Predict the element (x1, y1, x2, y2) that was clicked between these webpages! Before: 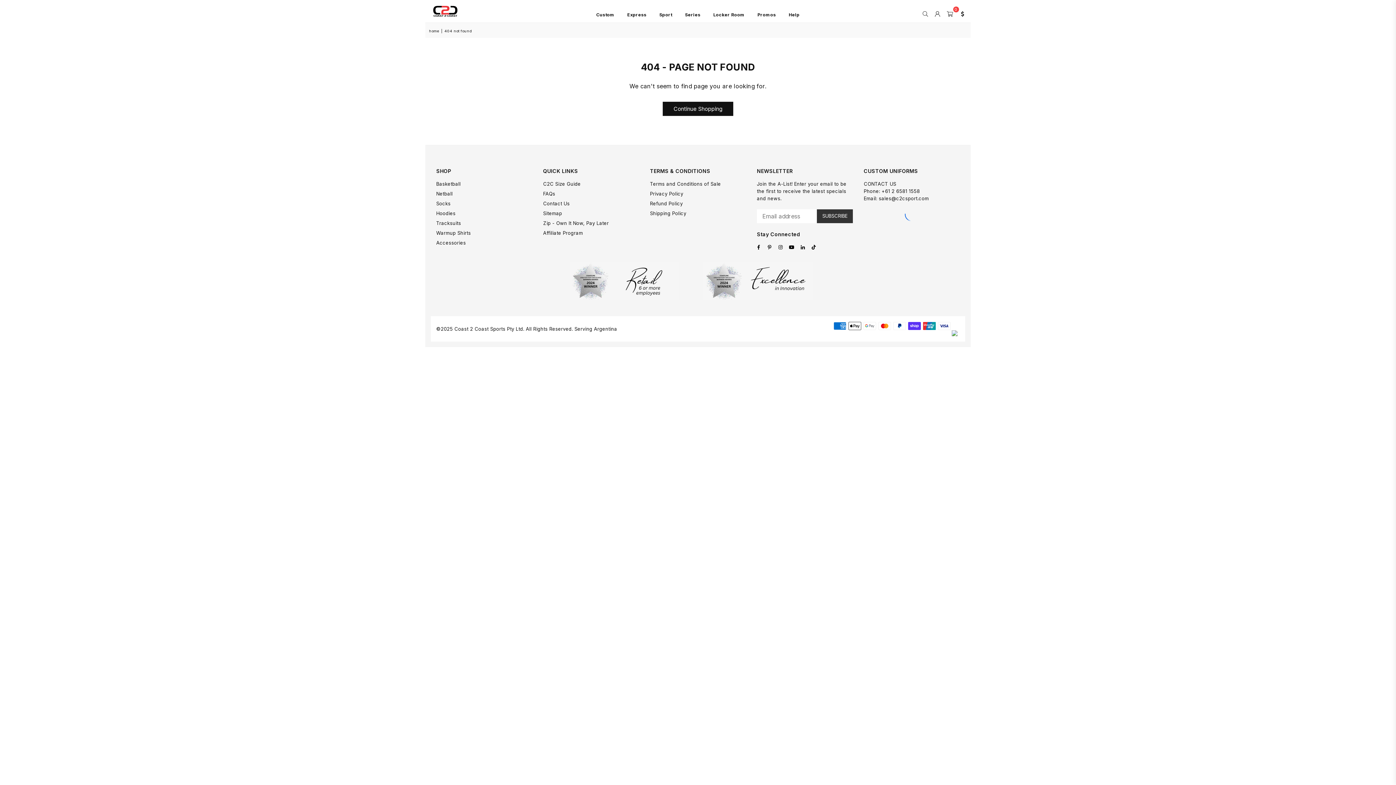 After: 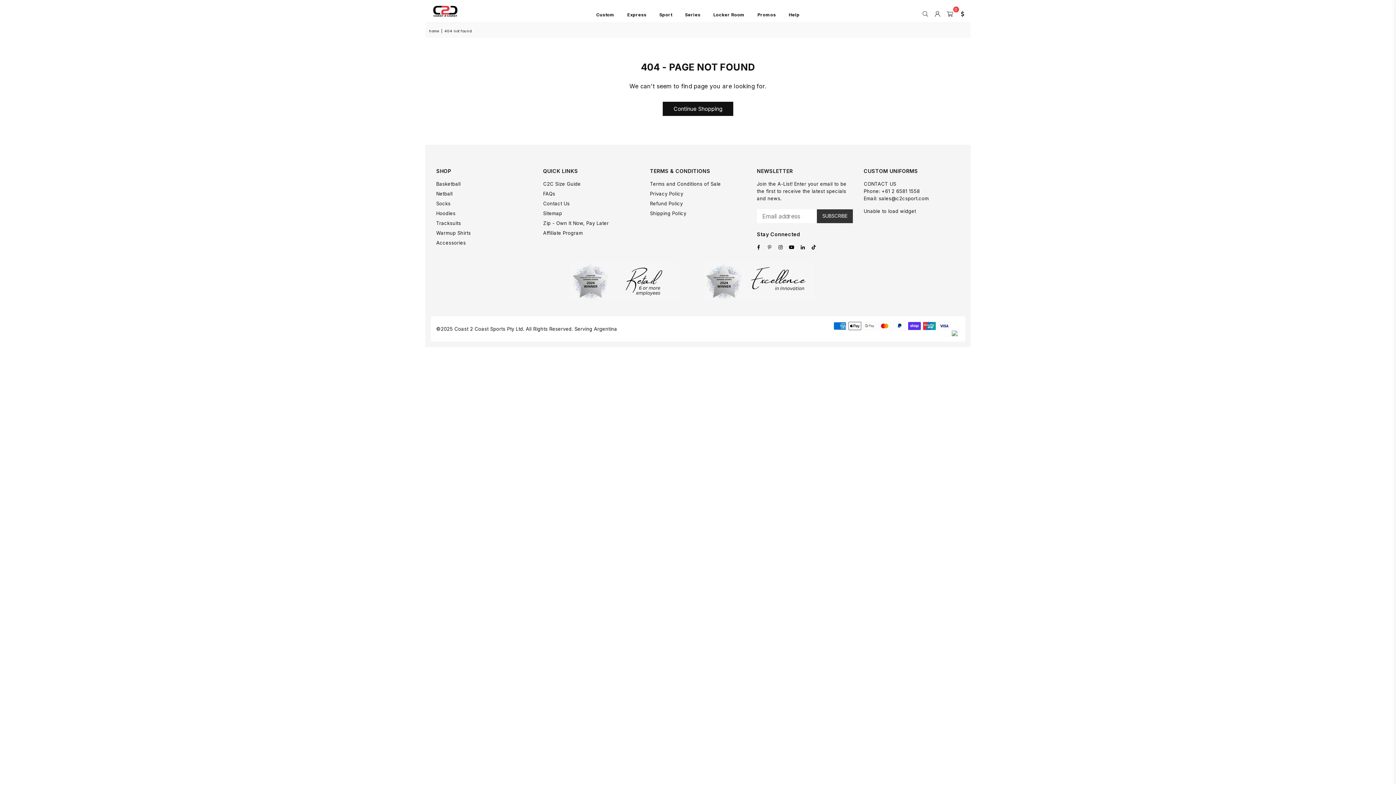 Action: label: Pinterest bbox: (764, 243, 775, 250)